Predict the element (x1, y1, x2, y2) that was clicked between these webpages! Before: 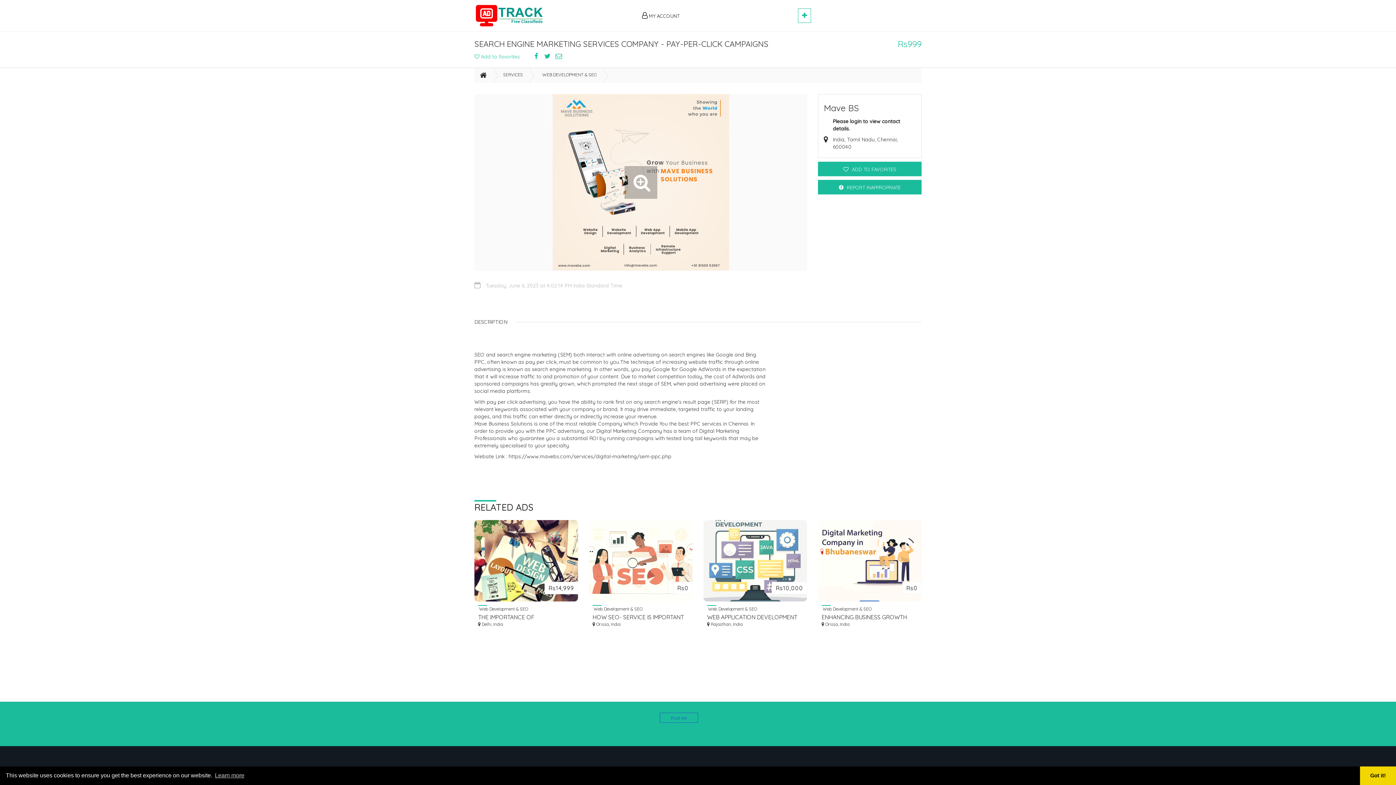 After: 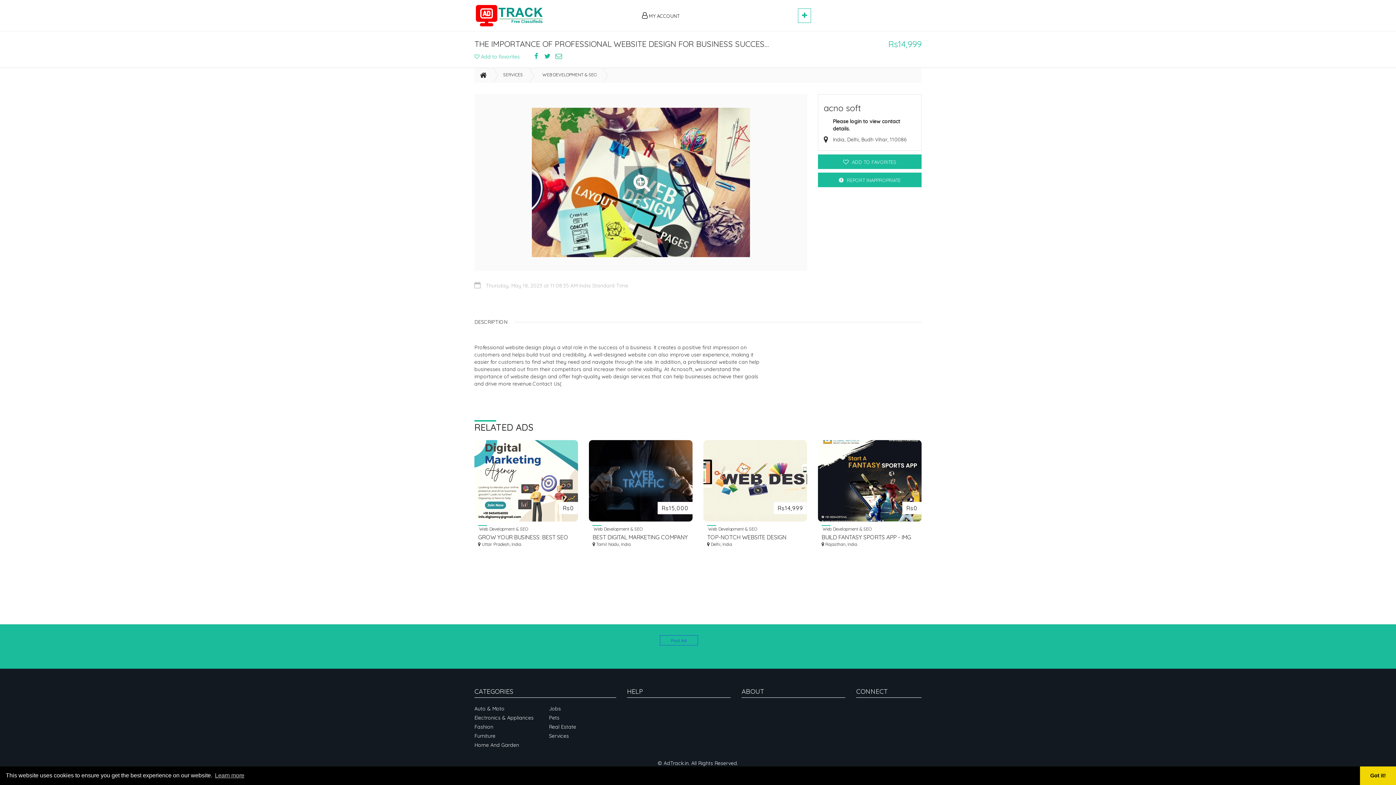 Action: bbox: (474, 520, 578, 601)